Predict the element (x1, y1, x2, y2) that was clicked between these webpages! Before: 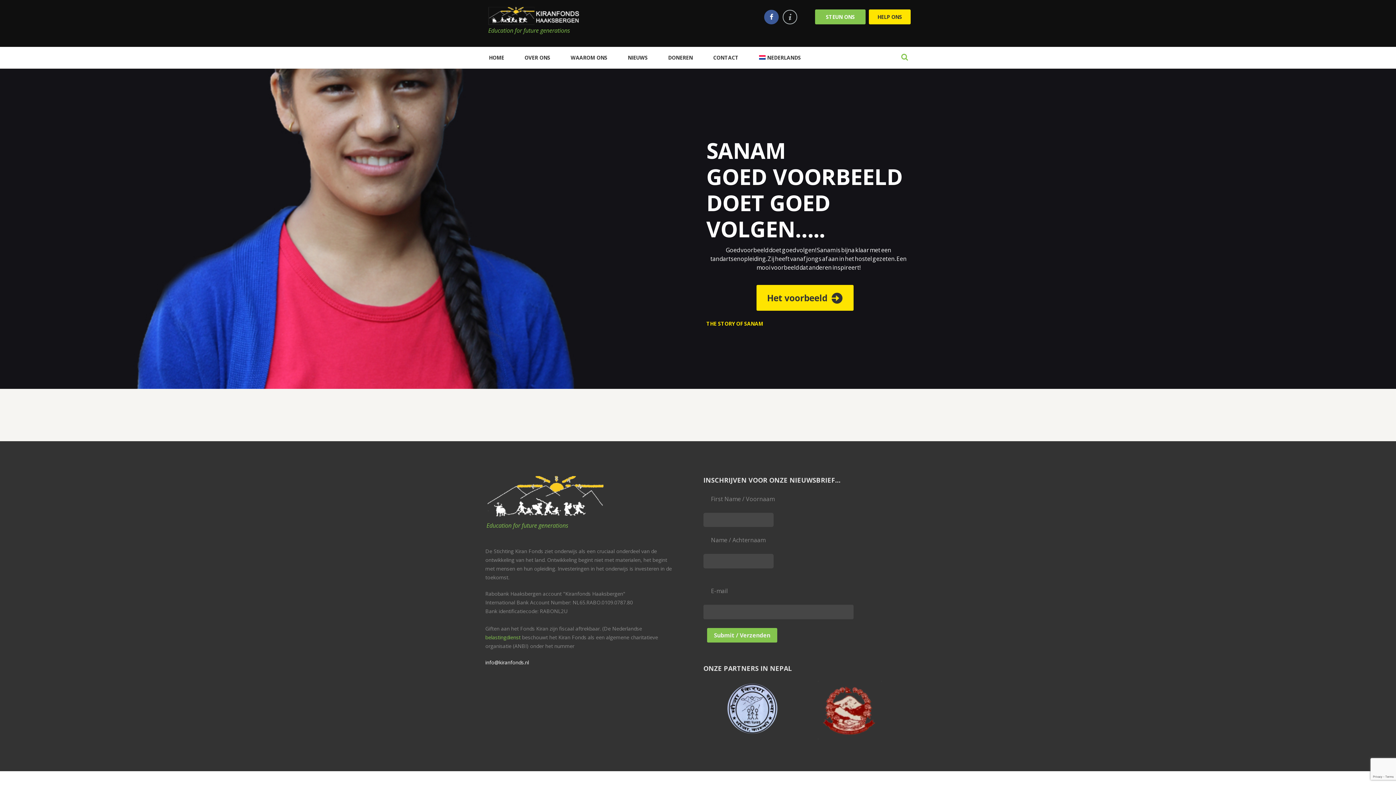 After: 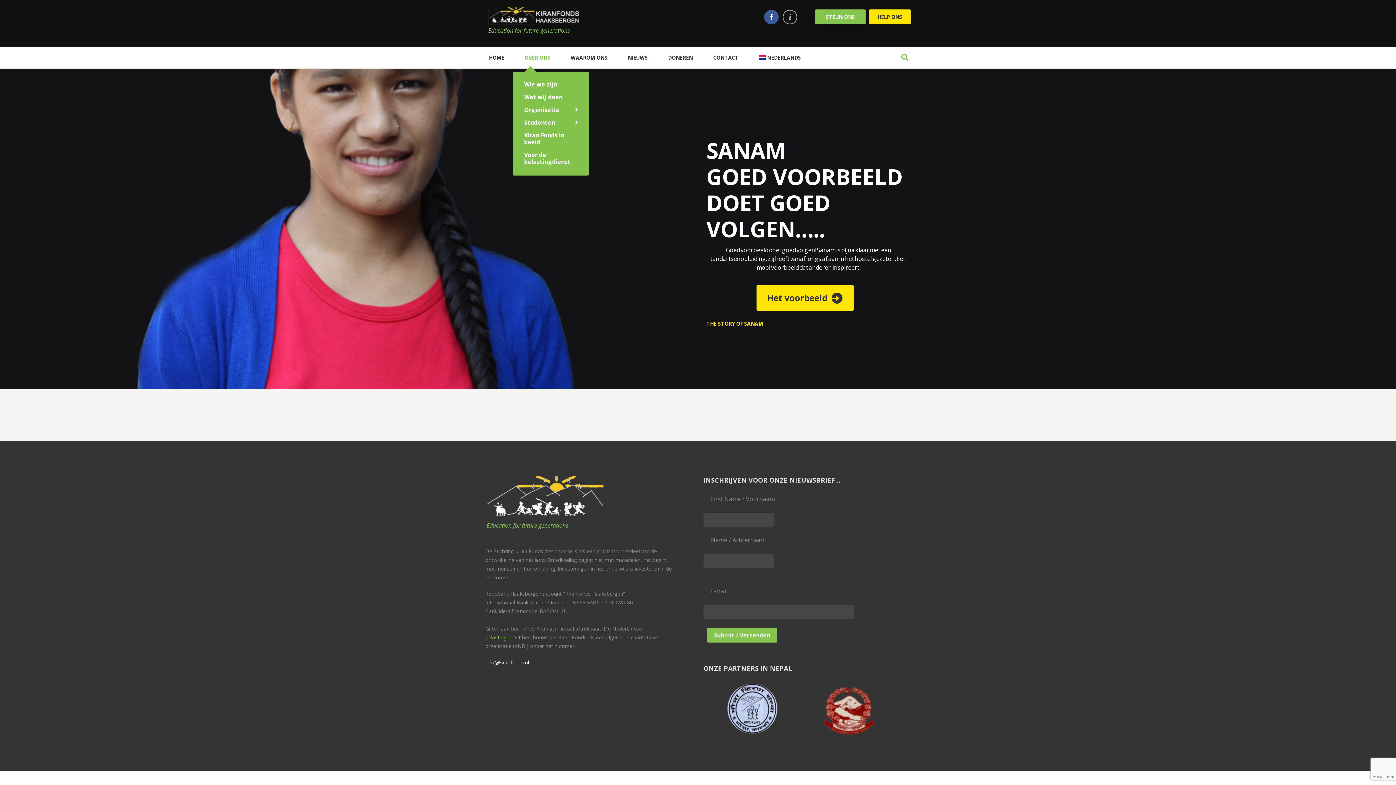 Action: label: OVER ONS bbox: (514, 46, 560, 68)